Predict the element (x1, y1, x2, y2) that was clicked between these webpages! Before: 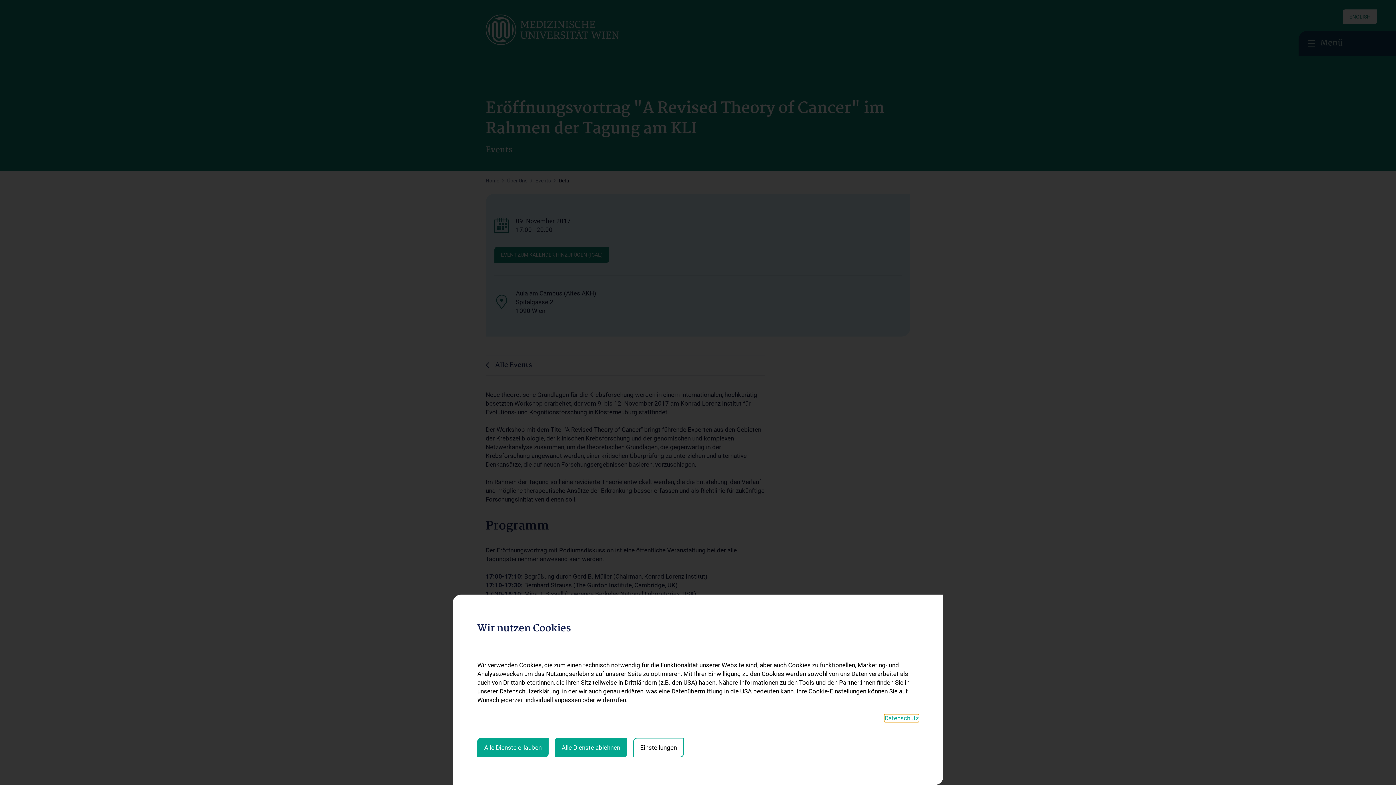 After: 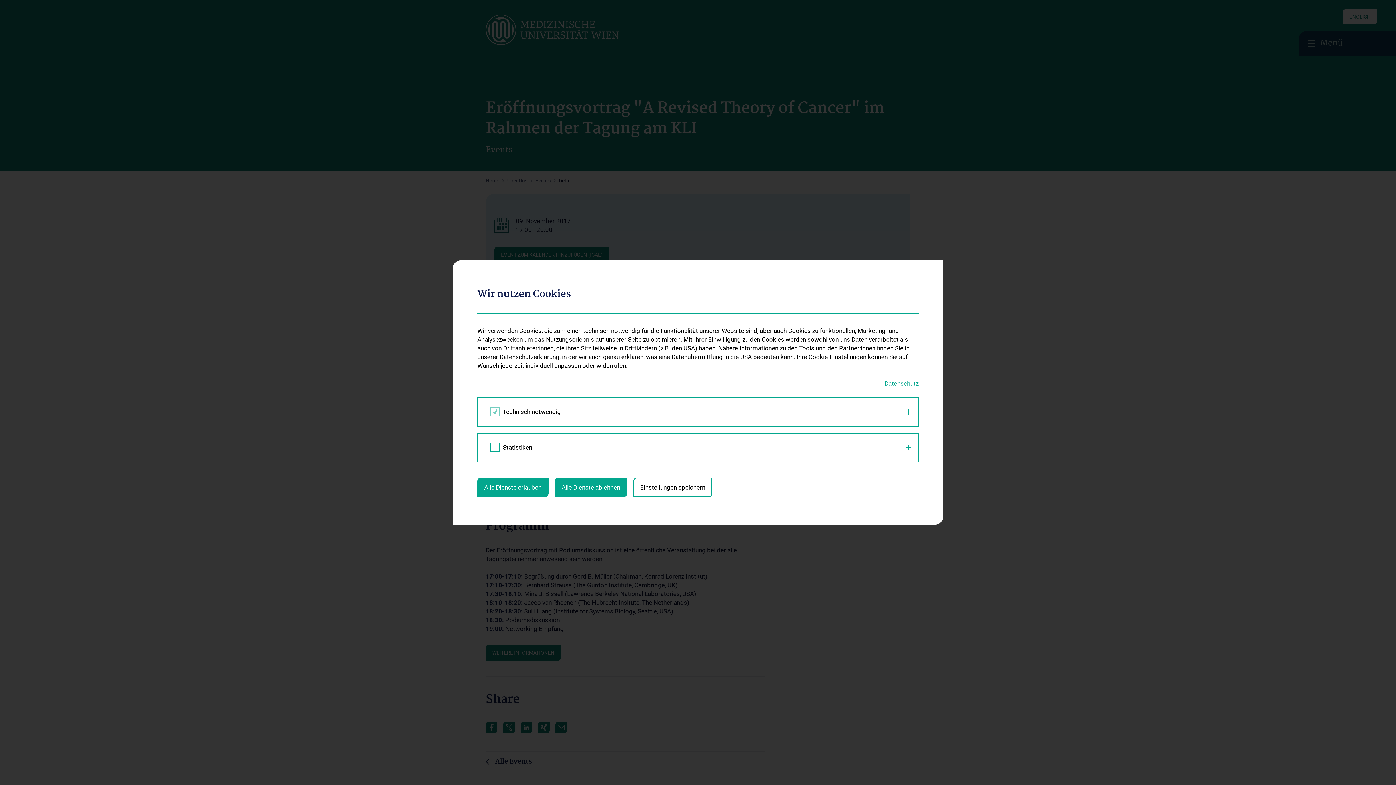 Action: bbox: (633, 738, 684, 757) label: Einstellungen